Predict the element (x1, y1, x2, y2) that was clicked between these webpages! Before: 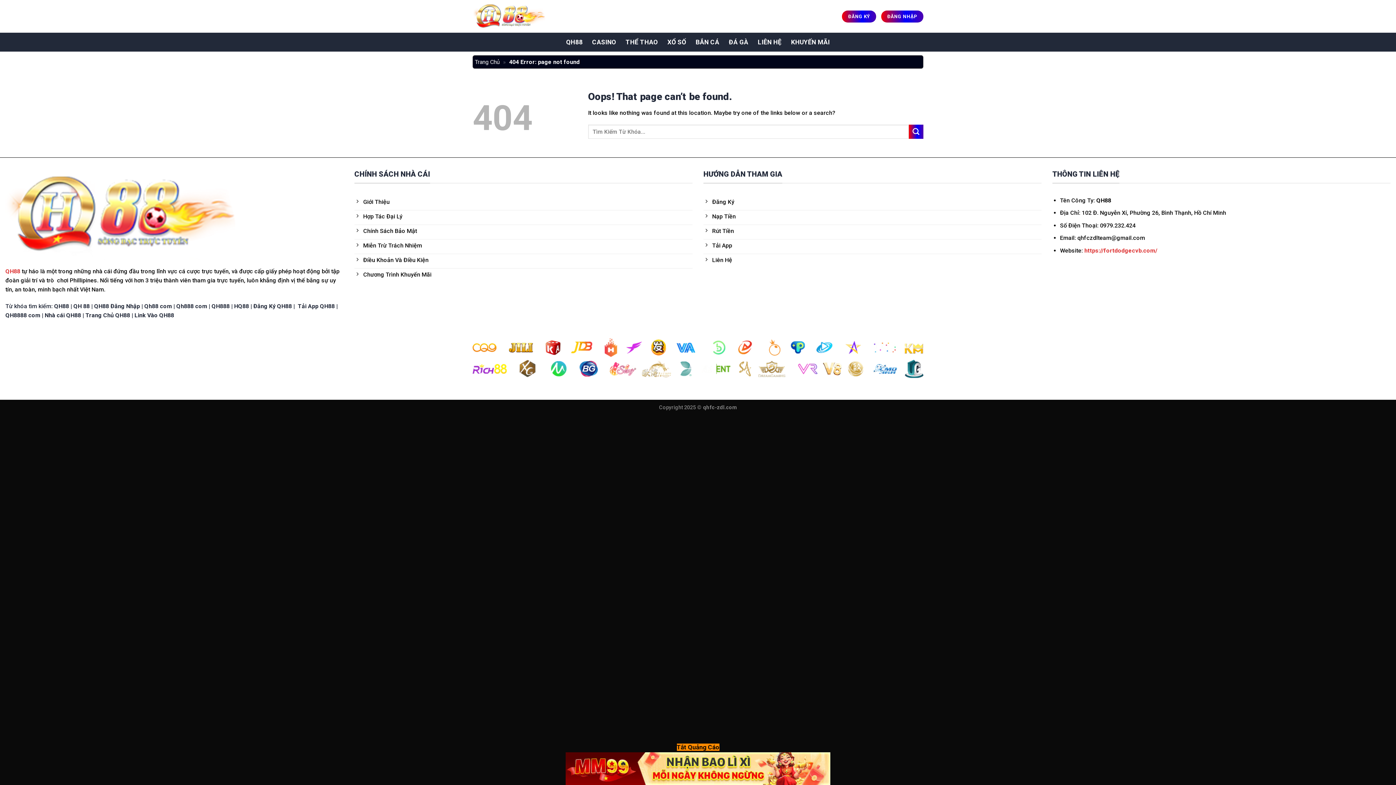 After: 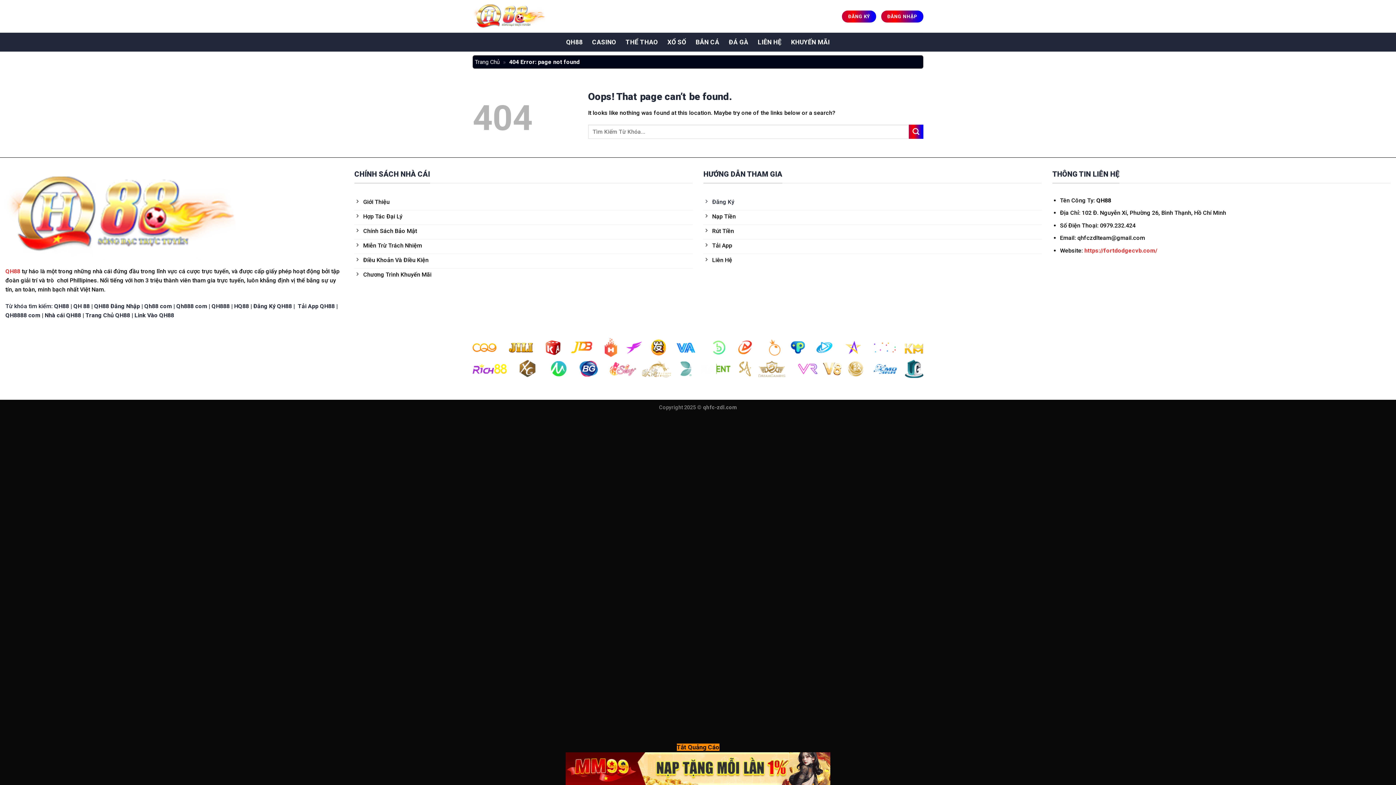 Action: bbox: (703, 195, 1041, 210) label: Đăng Ký